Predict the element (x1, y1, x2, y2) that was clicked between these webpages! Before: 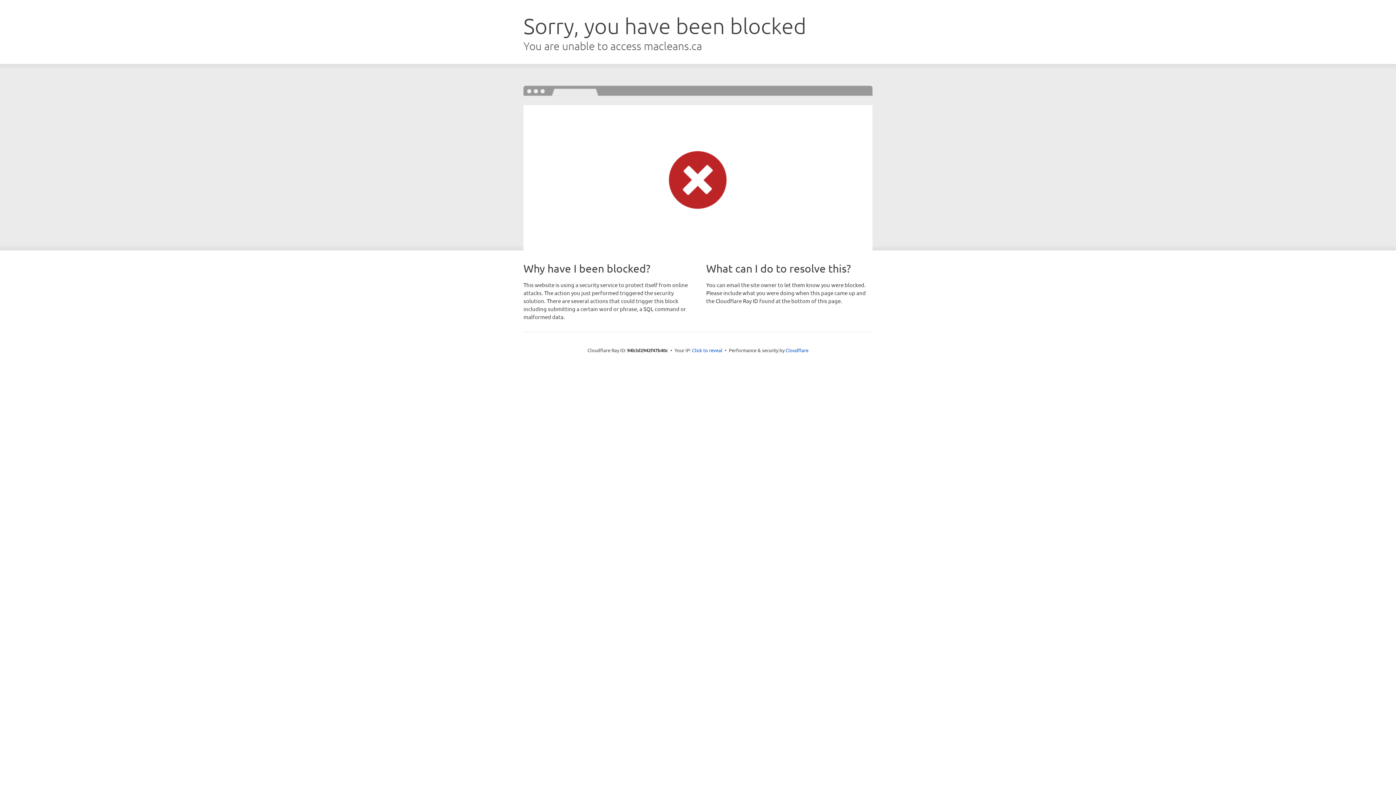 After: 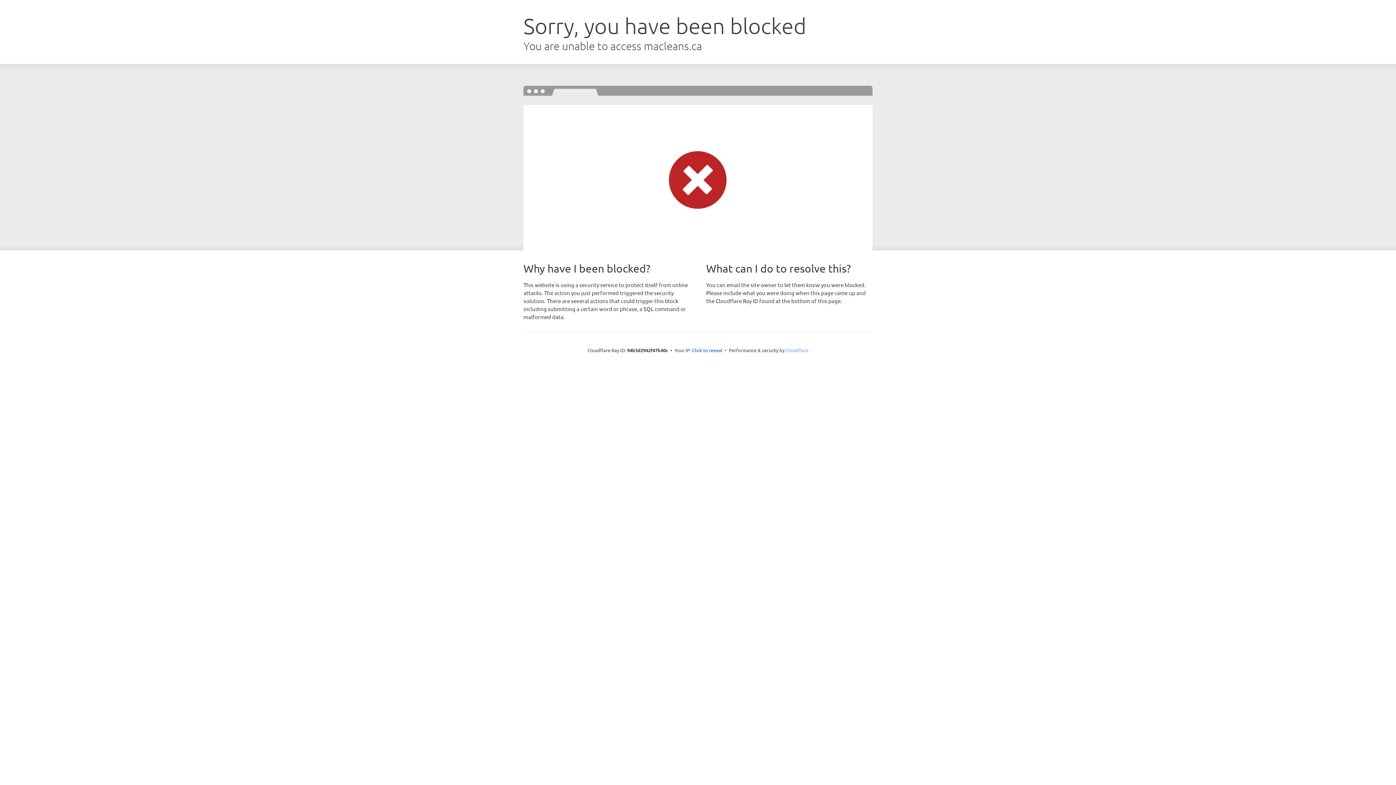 Action: bbox: (785, 347, 808, 353) label: Cloudflare